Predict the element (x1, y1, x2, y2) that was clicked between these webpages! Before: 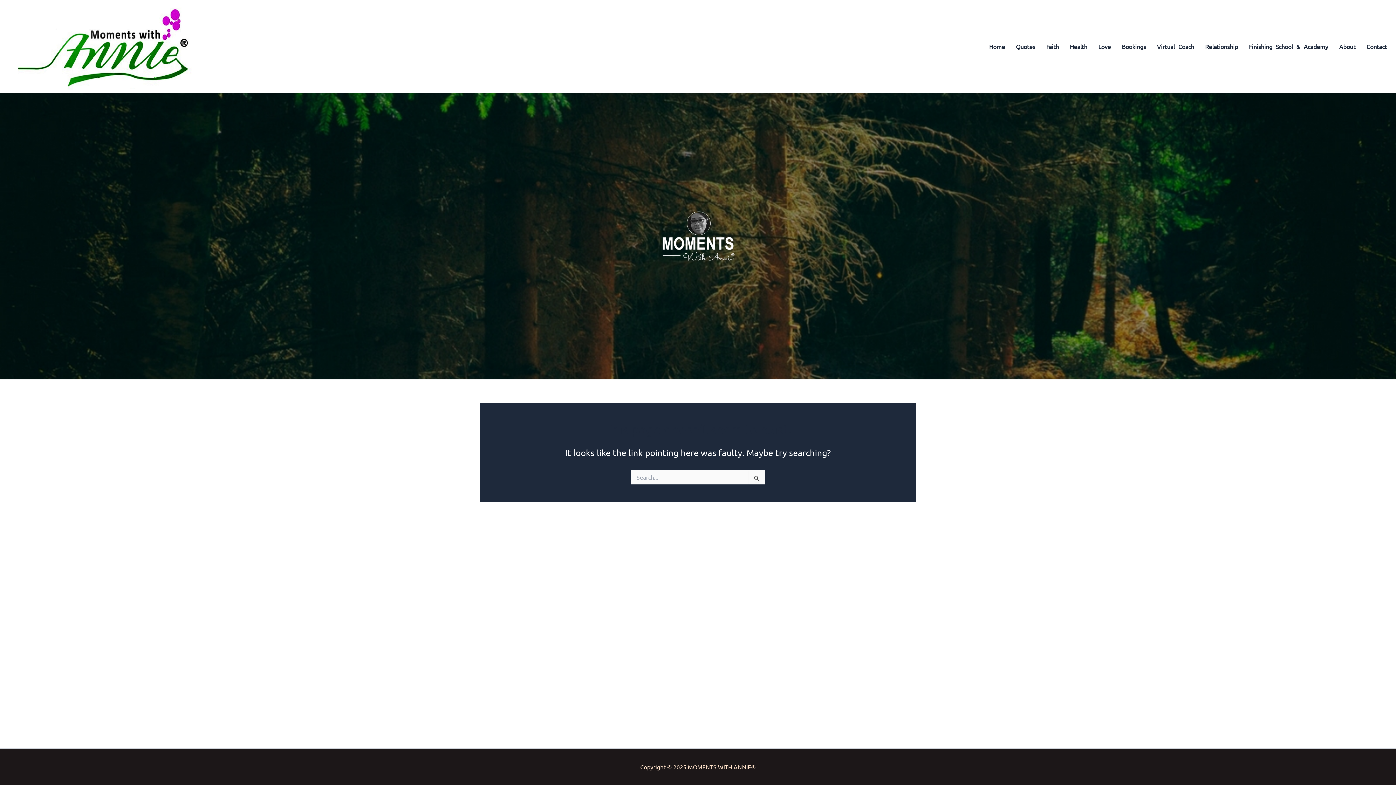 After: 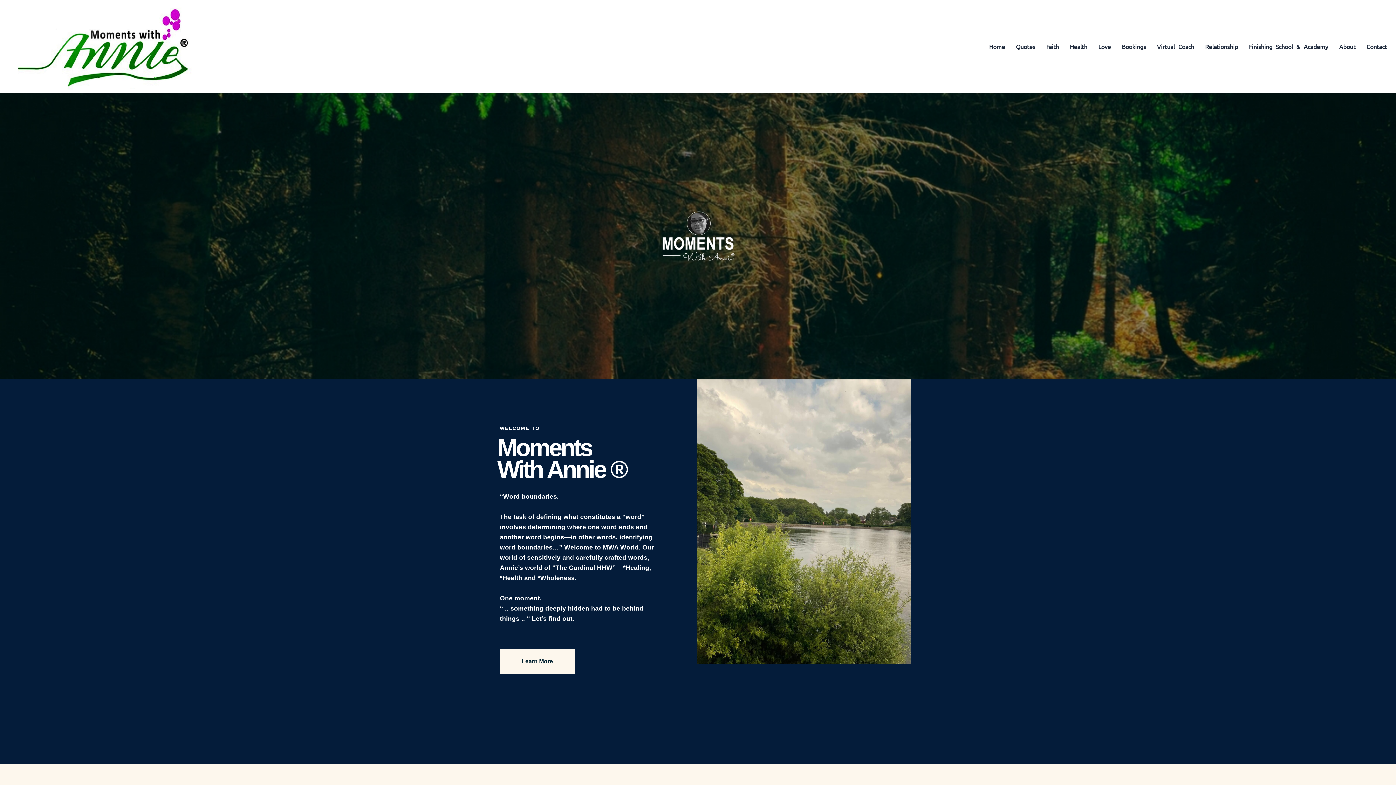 Action: label: Home bbox: (983, 40, 1010, 53)